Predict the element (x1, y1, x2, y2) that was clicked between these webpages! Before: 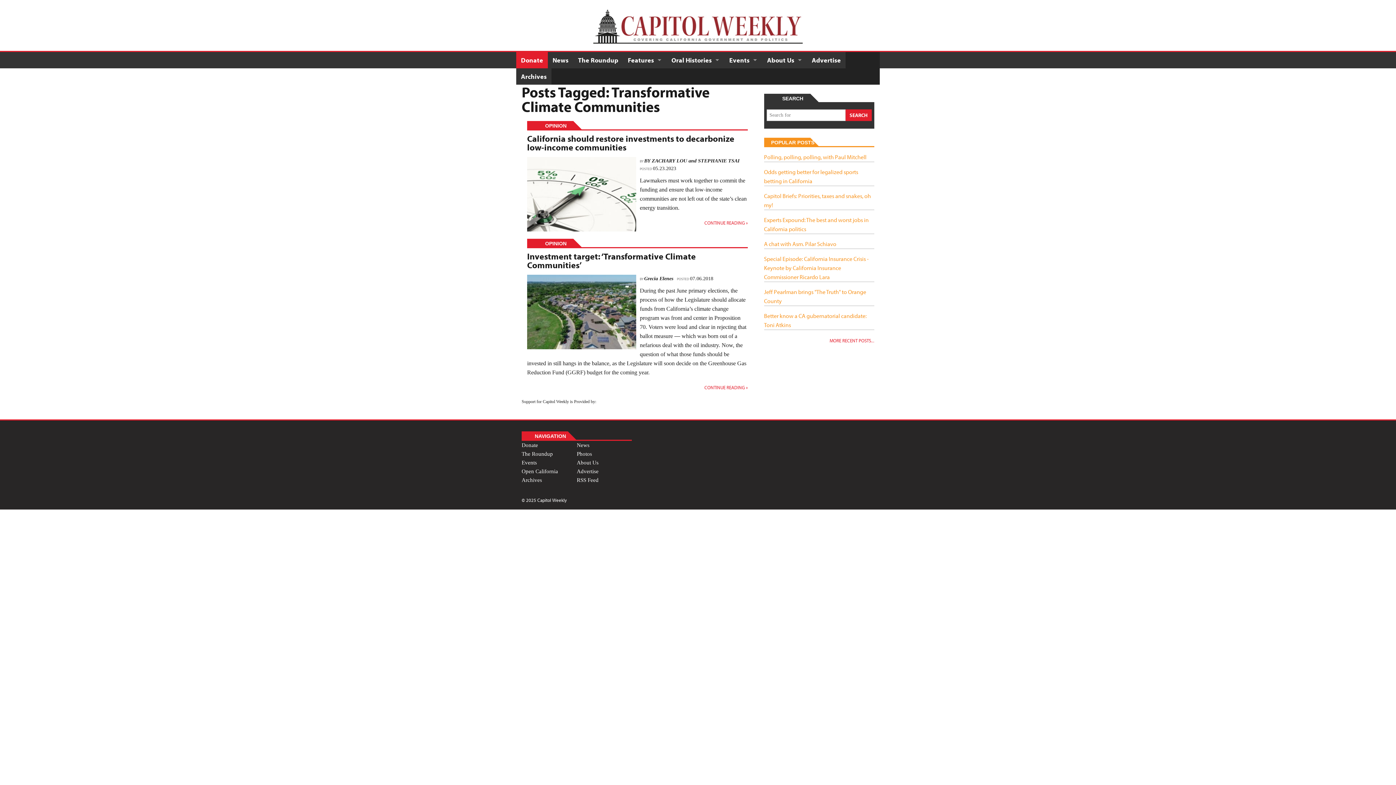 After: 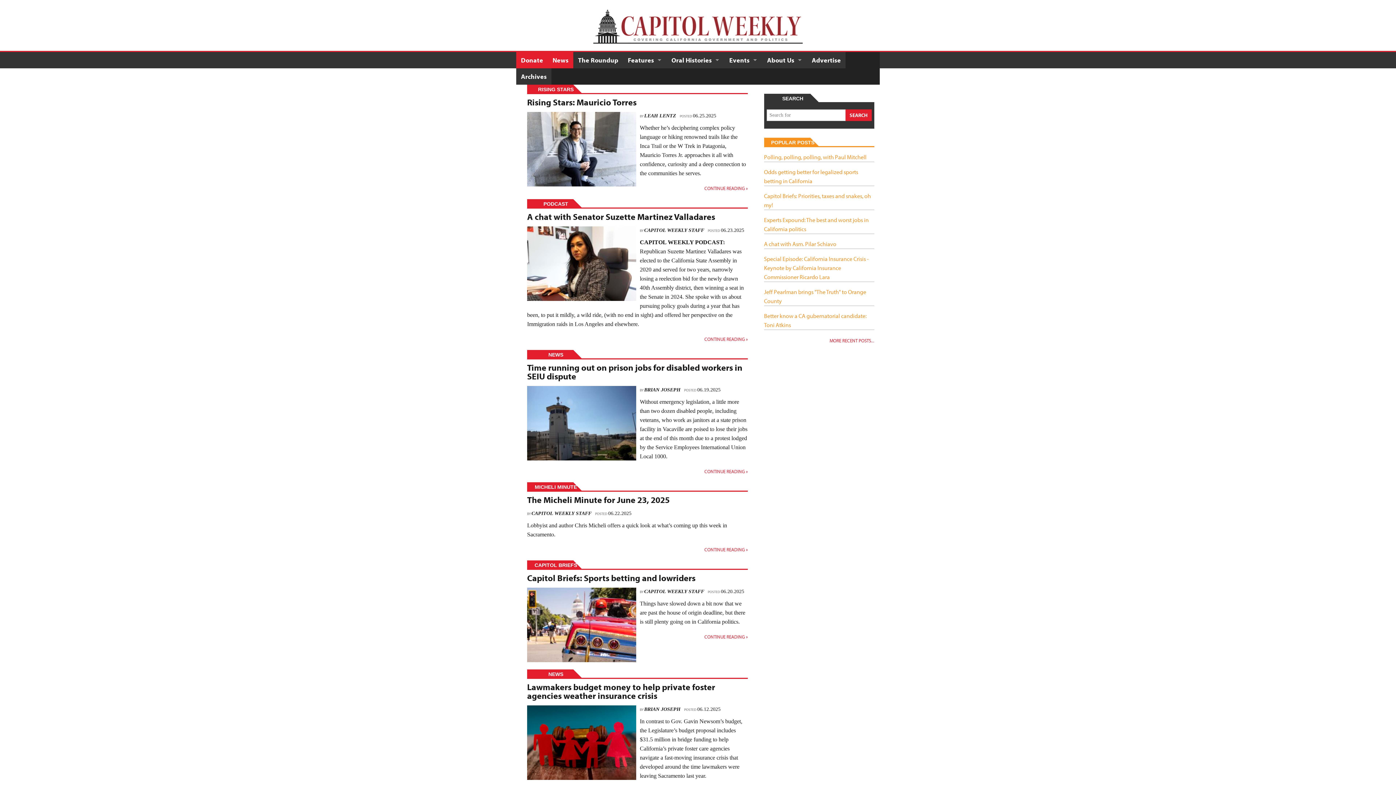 Action: bbox: (829, 337, 874, 344) label: MORE RECENT POSTS...